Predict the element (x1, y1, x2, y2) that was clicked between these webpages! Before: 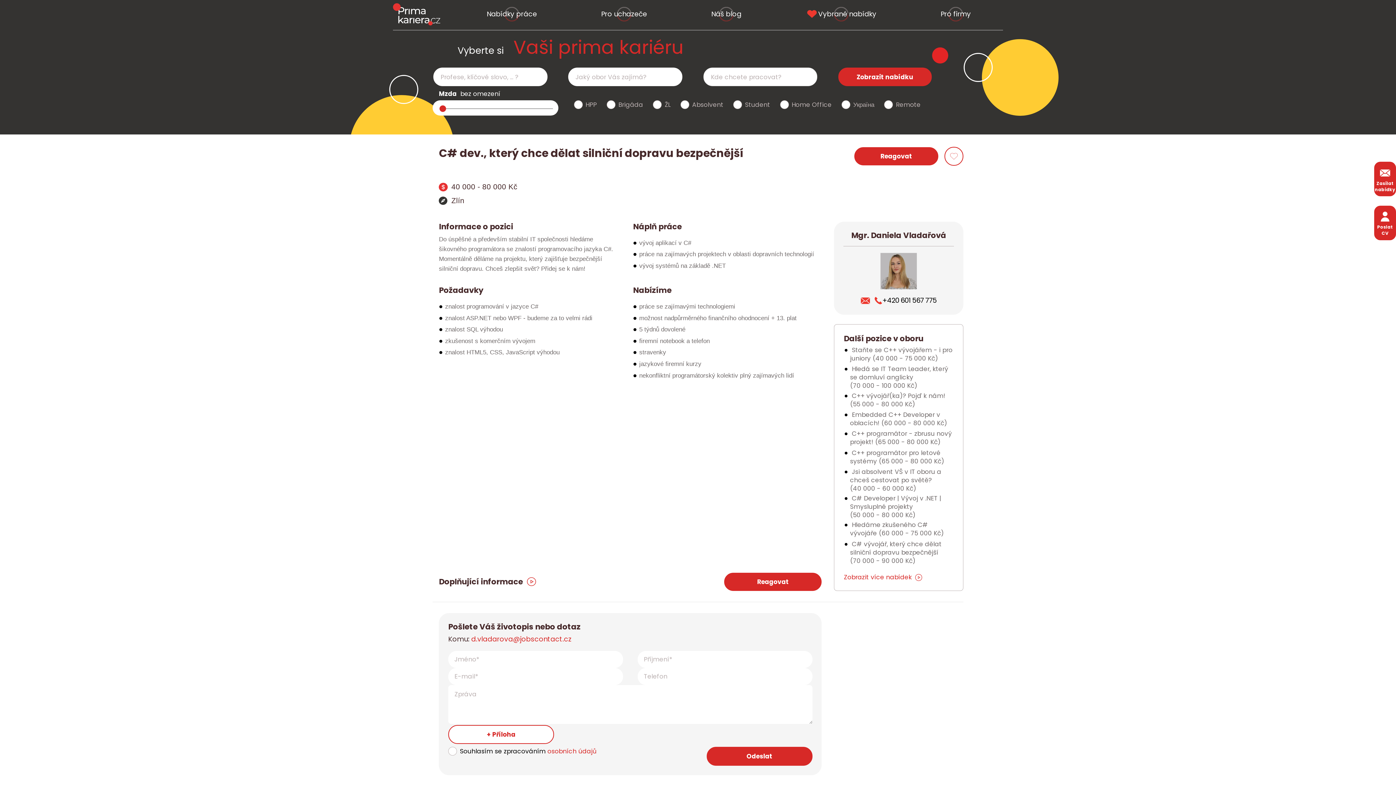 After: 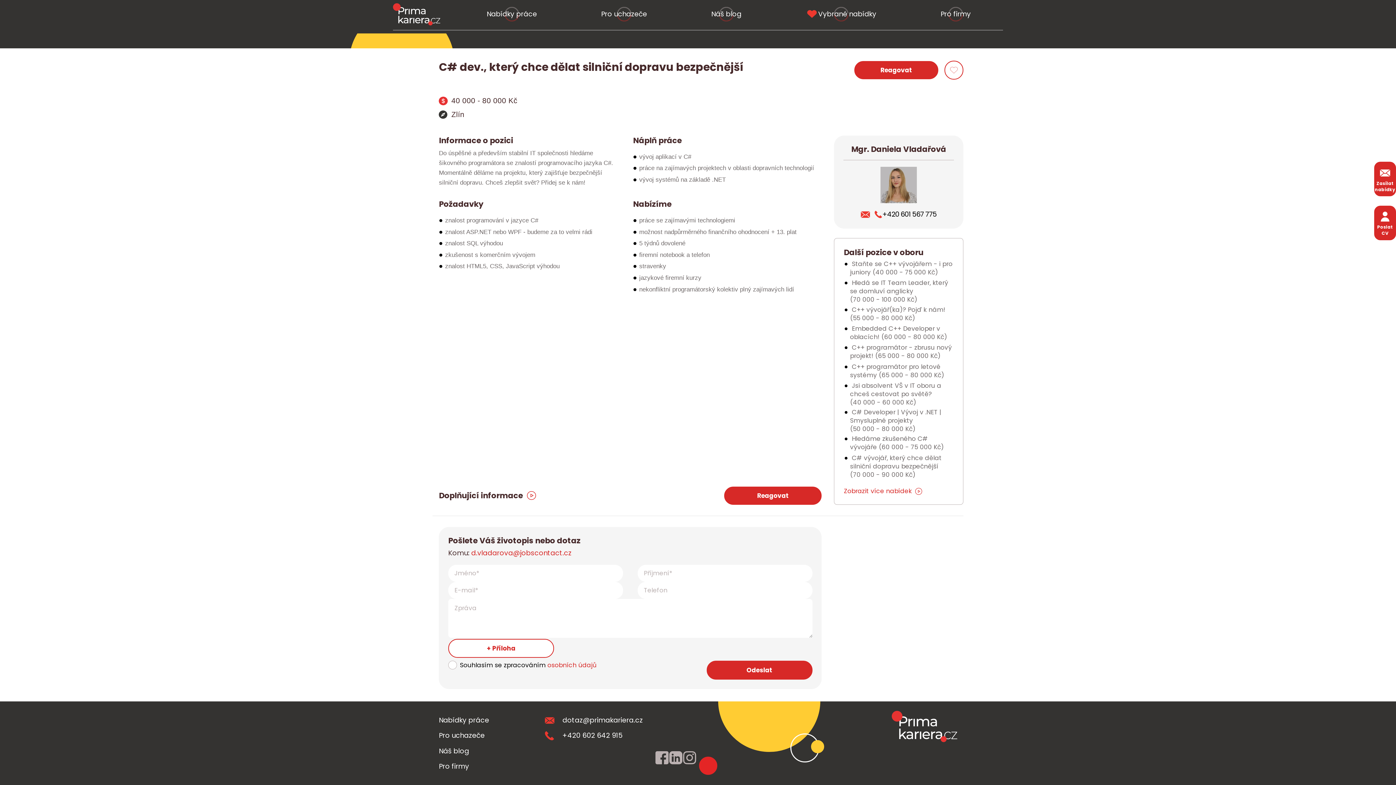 Action: bbox: (861, 295, 874, 305) label: poslat zivotopis